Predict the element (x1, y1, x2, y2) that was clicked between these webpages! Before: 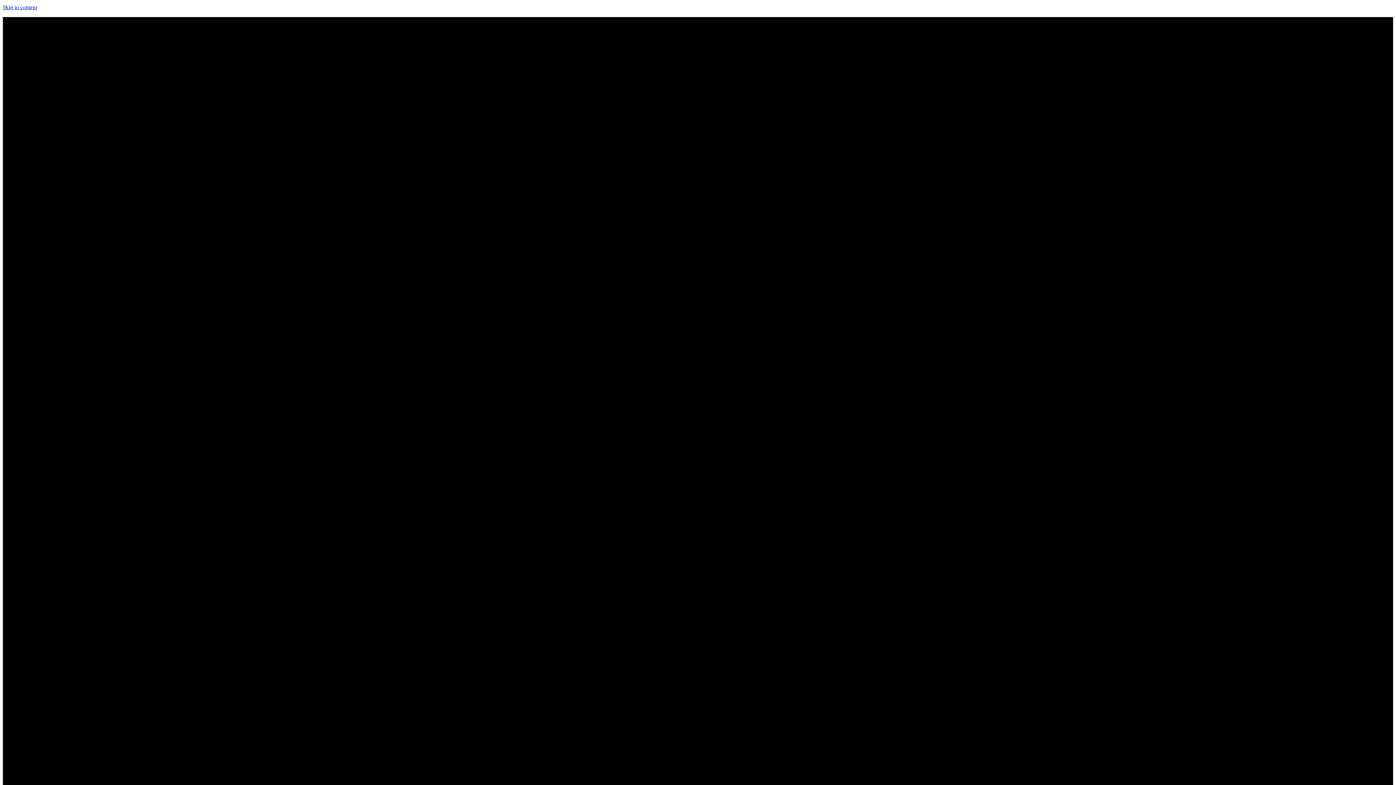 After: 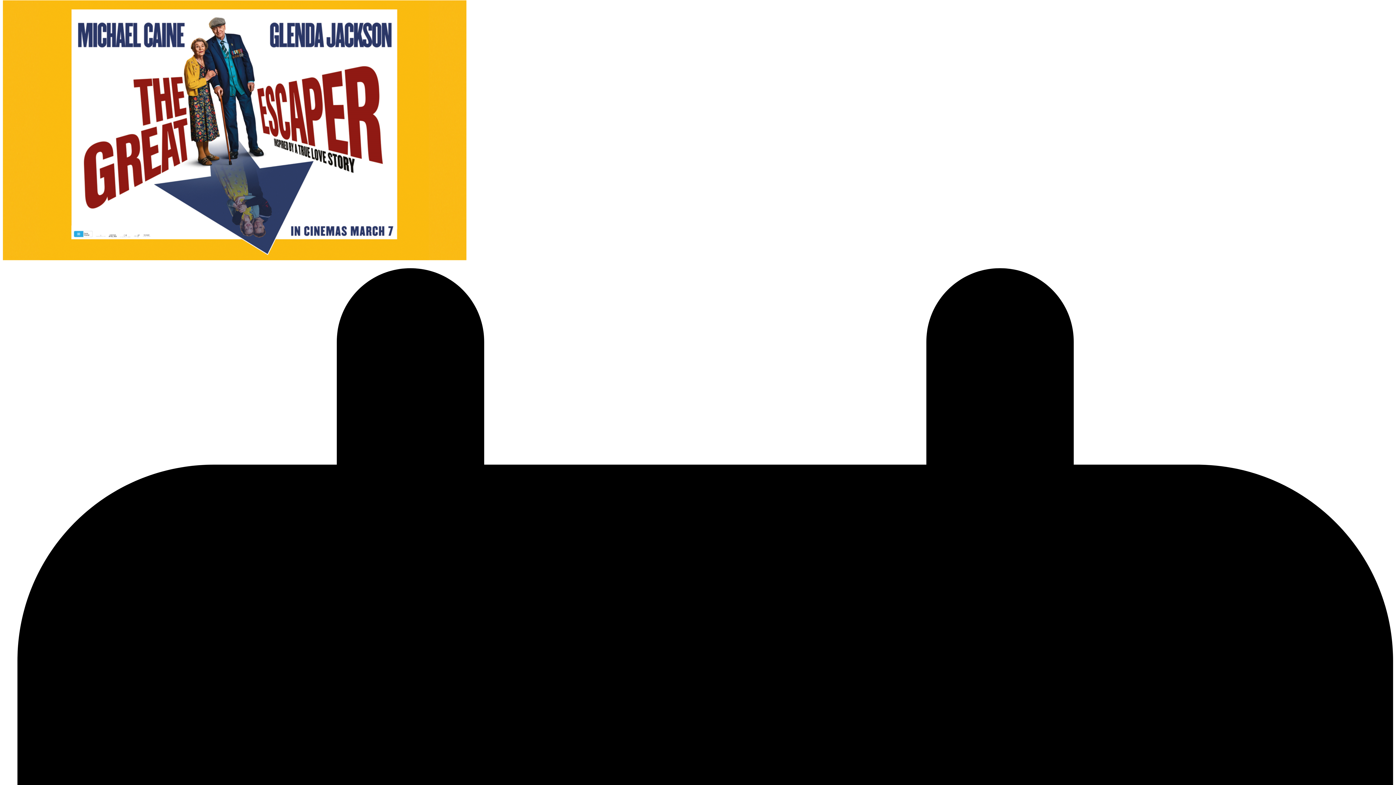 Action: label: Skip to content bbox: (2, 4, 37, 10)